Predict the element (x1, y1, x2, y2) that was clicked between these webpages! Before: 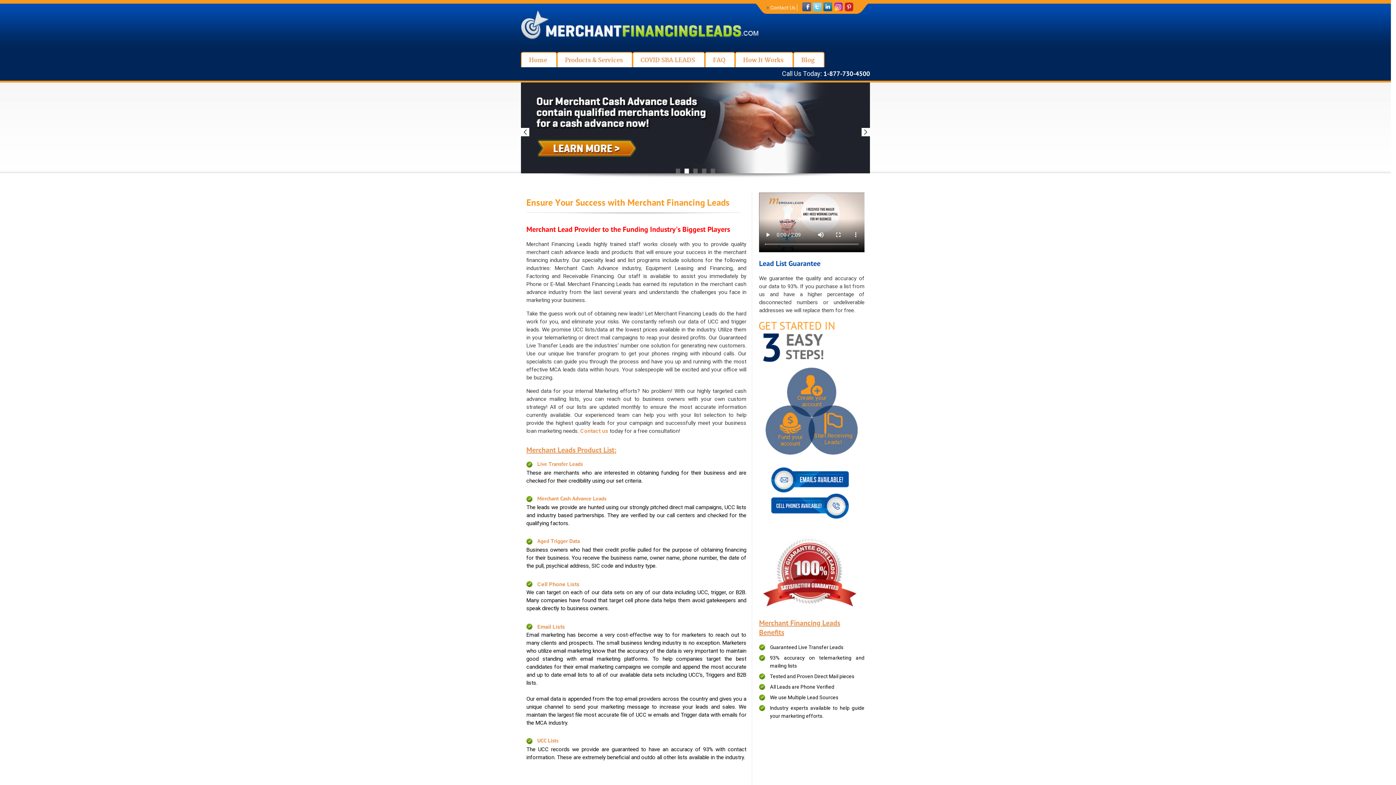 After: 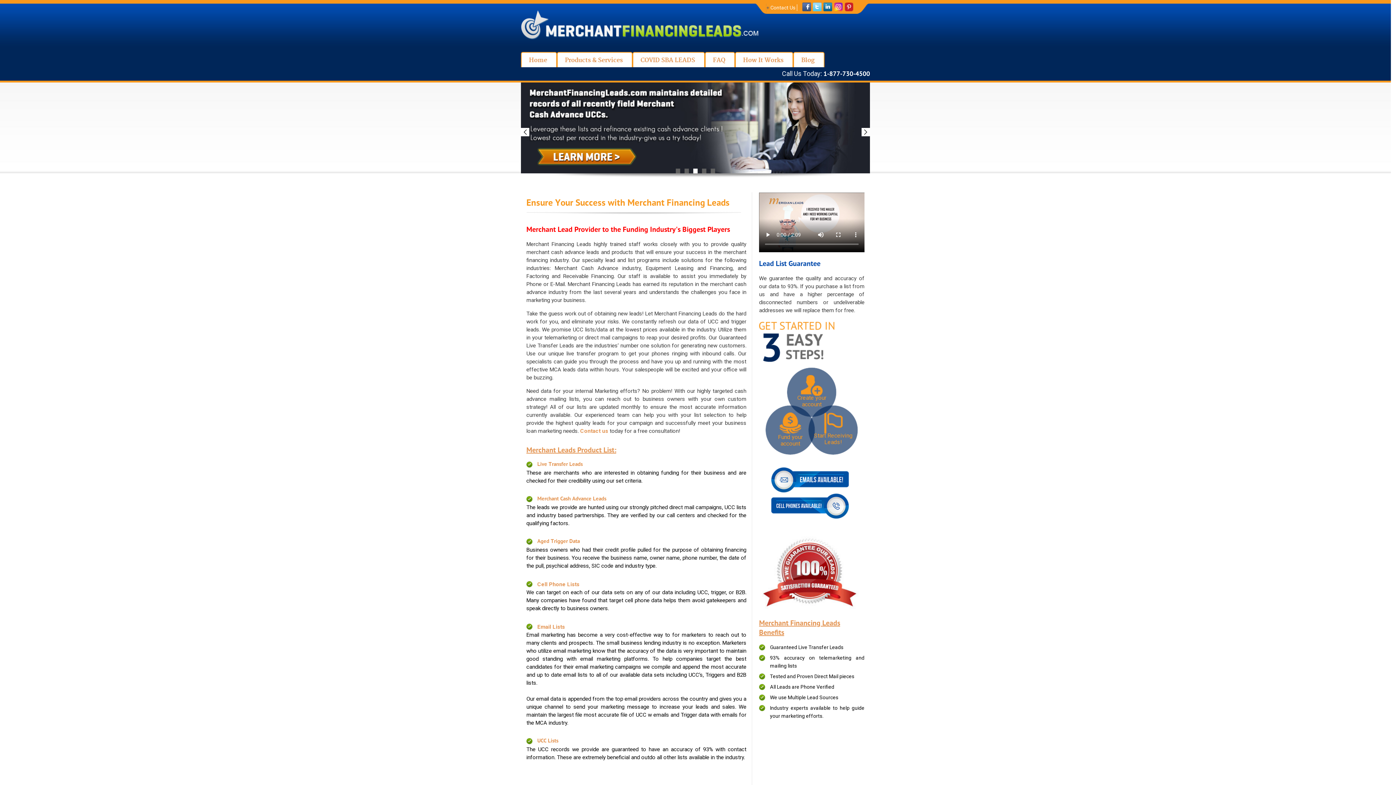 Action: bbox: (521, 3, 681, 47)